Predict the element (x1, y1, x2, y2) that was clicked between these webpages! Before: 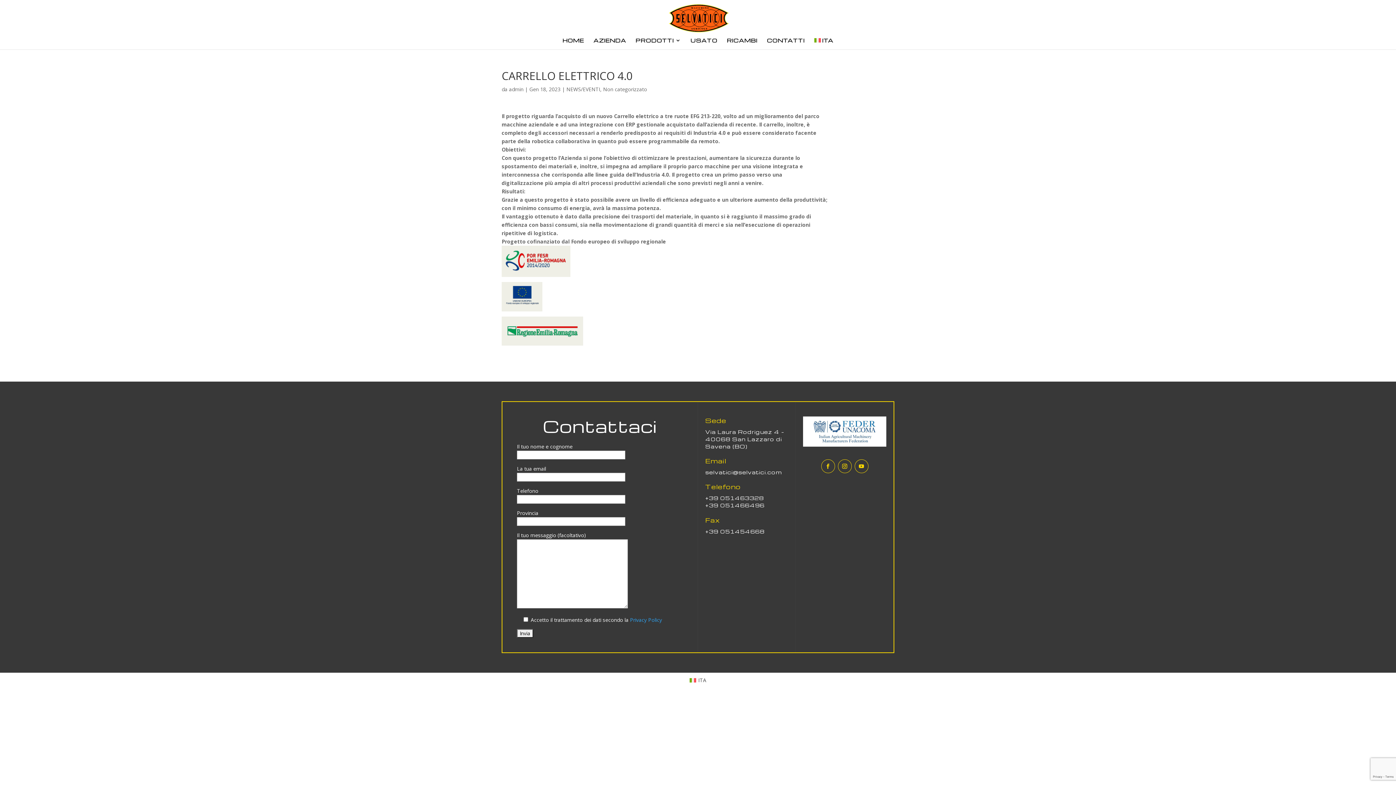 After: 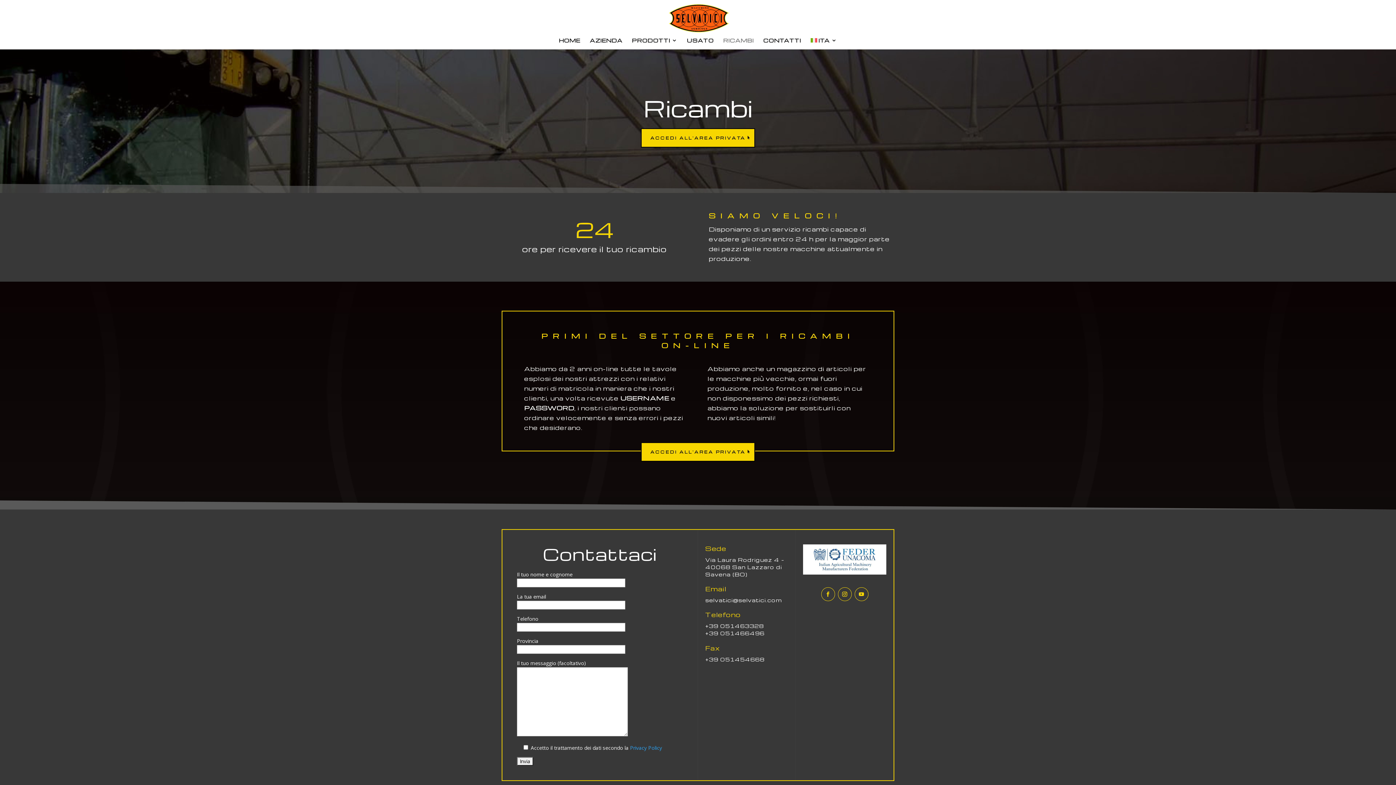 Action: label: RICAMBI bbox: (727, 37, 757, 49)